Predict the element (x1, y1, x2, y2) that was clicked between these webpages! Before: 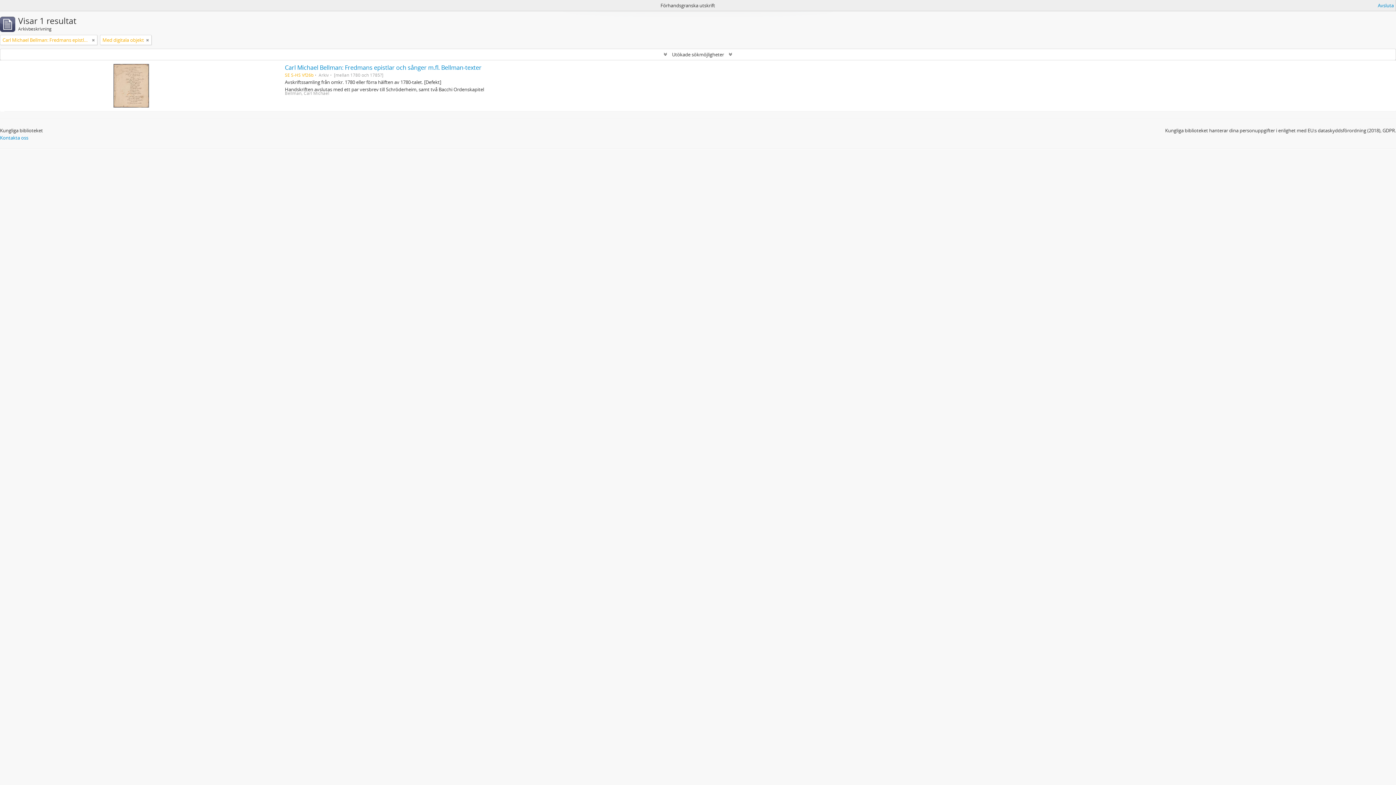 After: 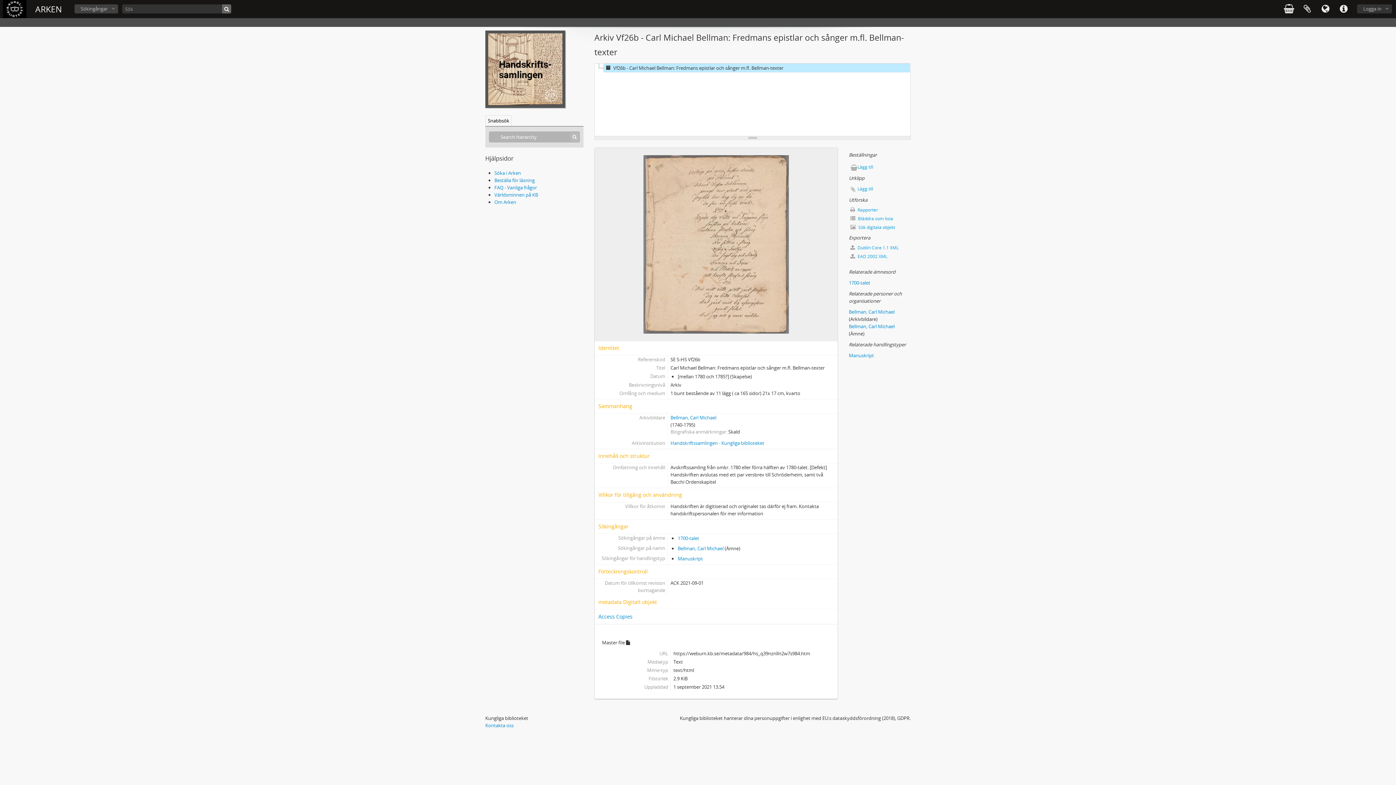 Action: label: Carl Michael Bellman: Fredmans epistlar och sånger m.fl. Bellman-texter bbox: (284, 63, 481, 71)